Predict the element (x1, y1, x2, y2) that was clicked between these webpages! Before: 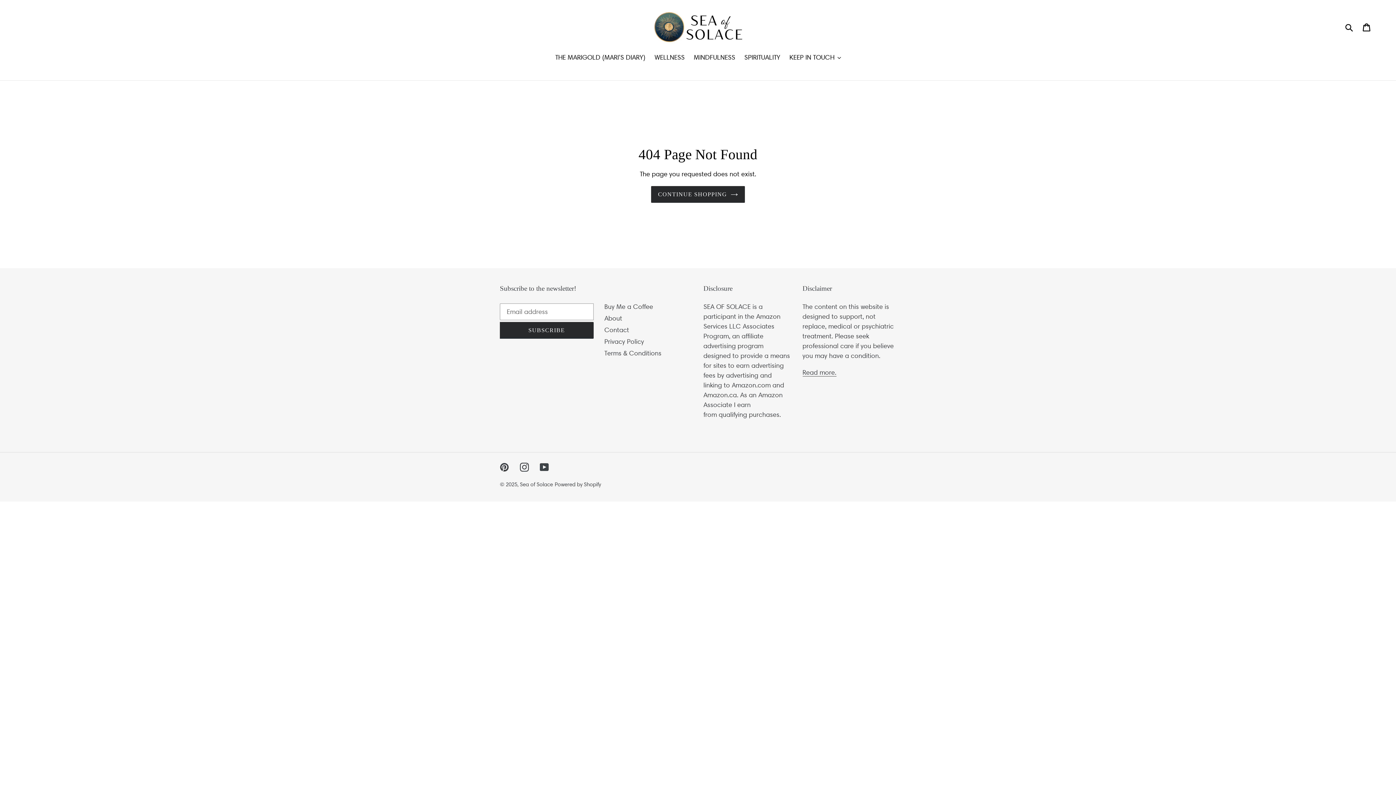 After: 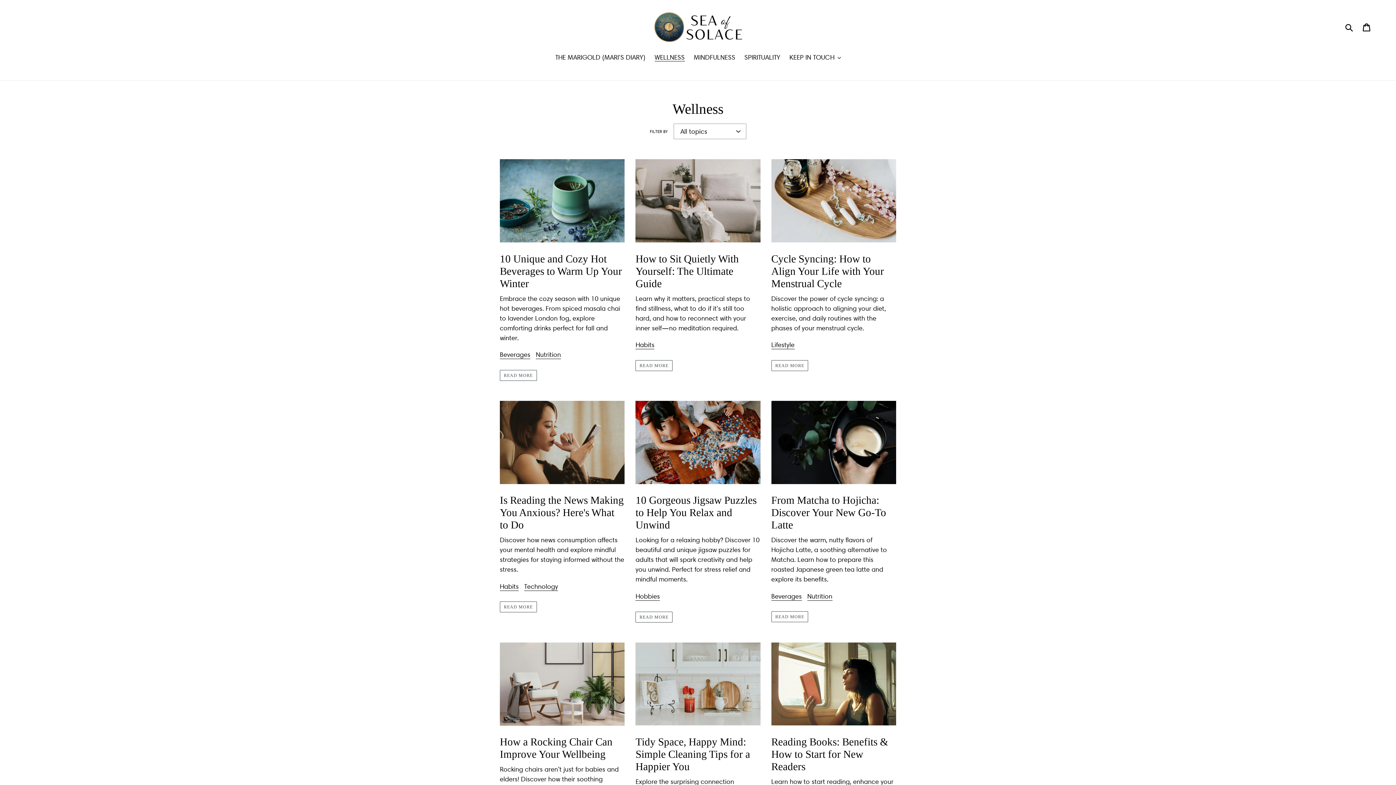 Action: bbox: (651, 52, 688, 63) label: WELLNESS